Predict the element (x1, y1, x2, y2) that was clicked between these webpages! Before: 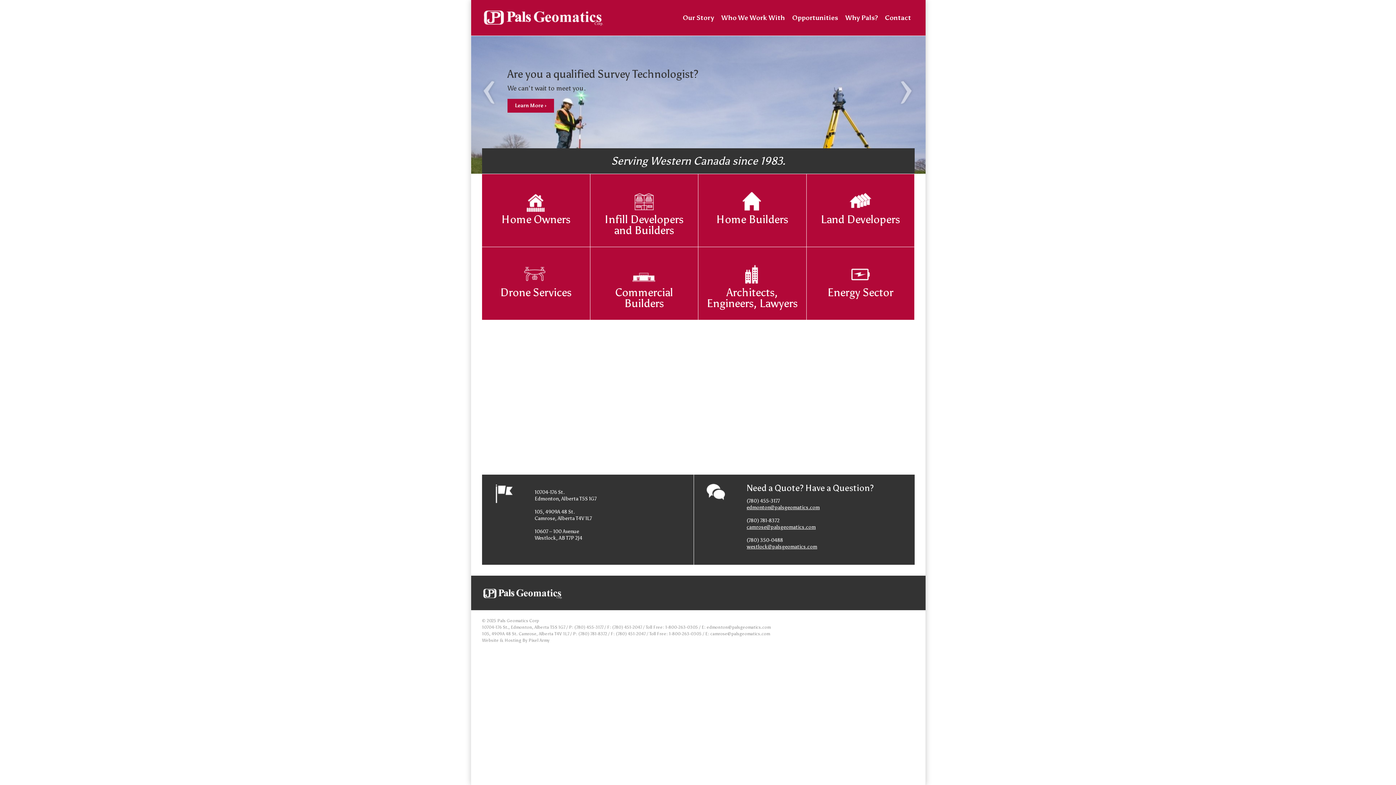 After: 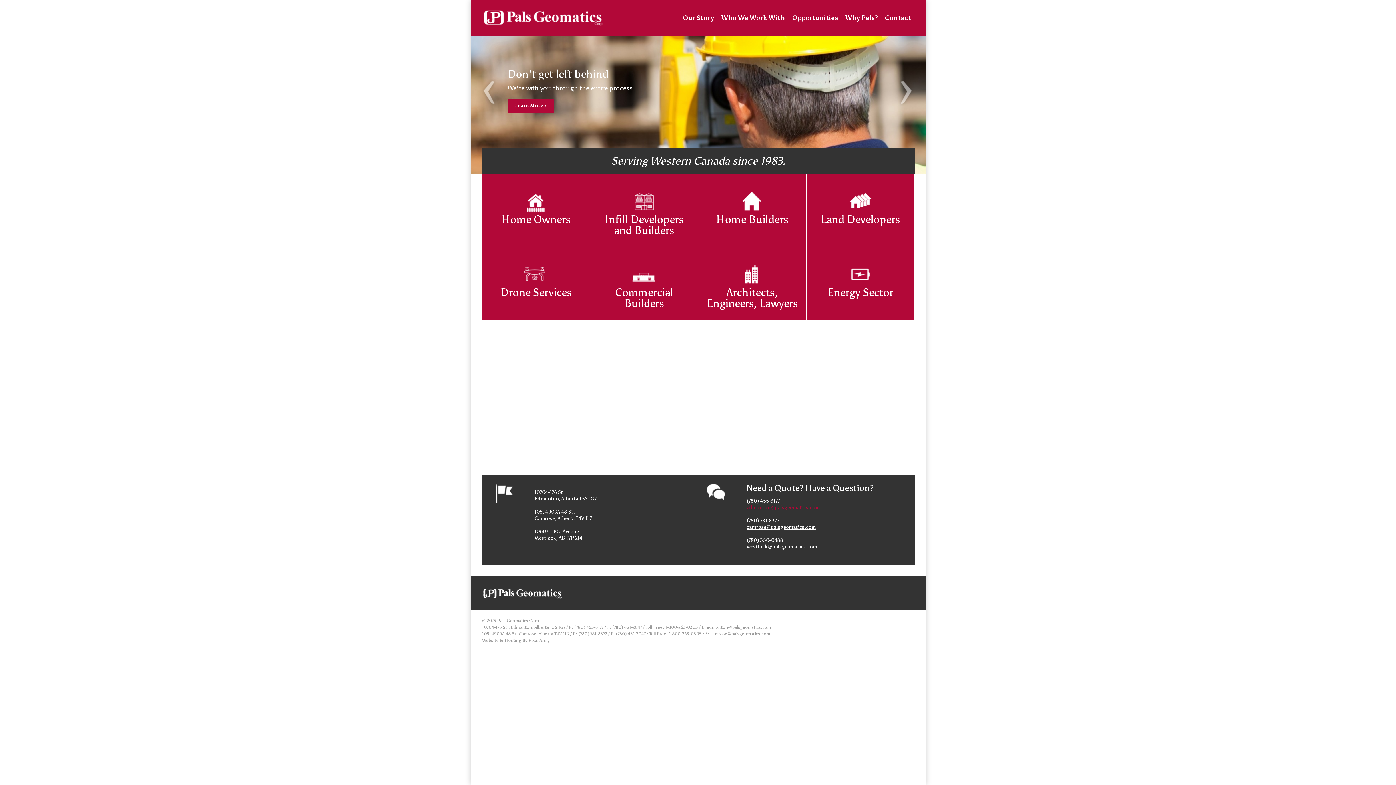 Action: bbox: (746, 504, 820, 510) label: edmonton@palsgeomatics.com